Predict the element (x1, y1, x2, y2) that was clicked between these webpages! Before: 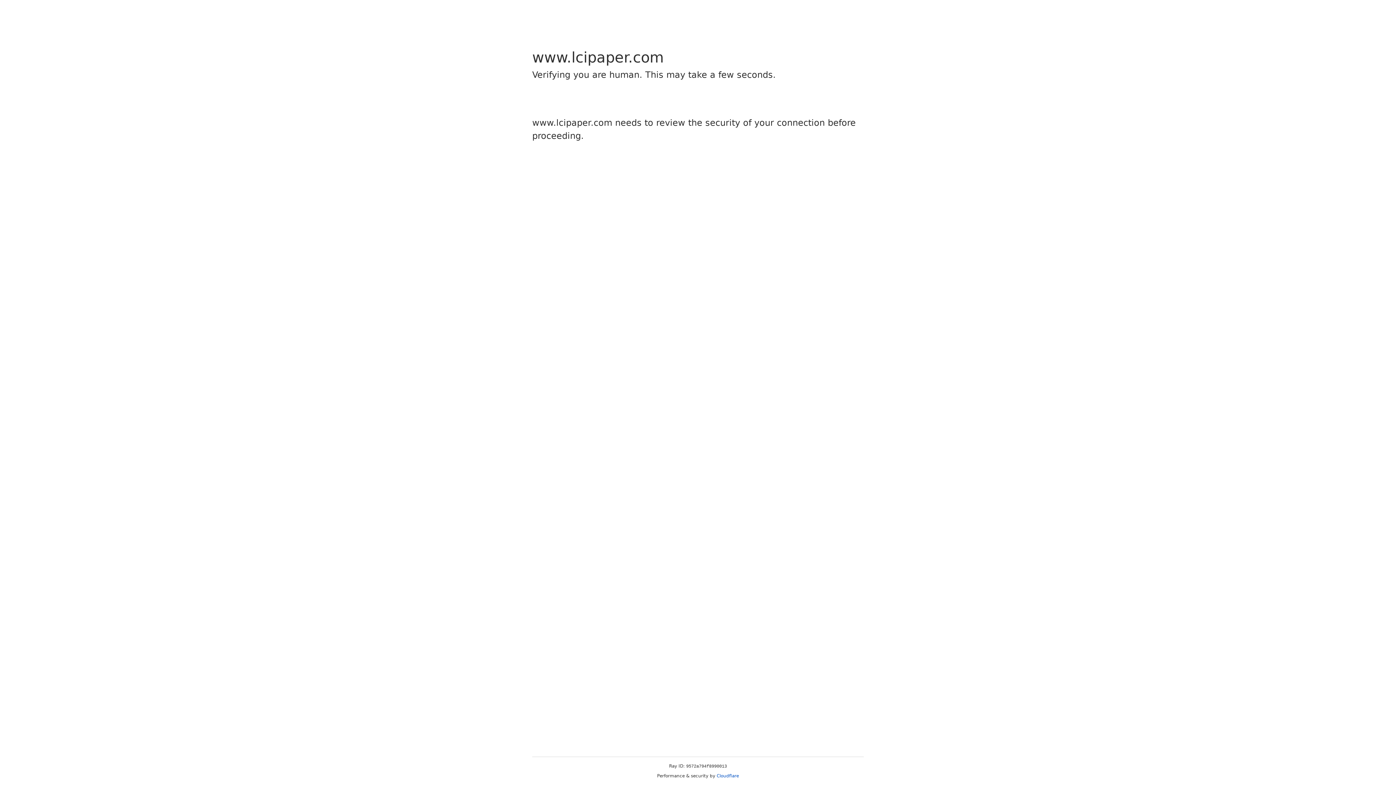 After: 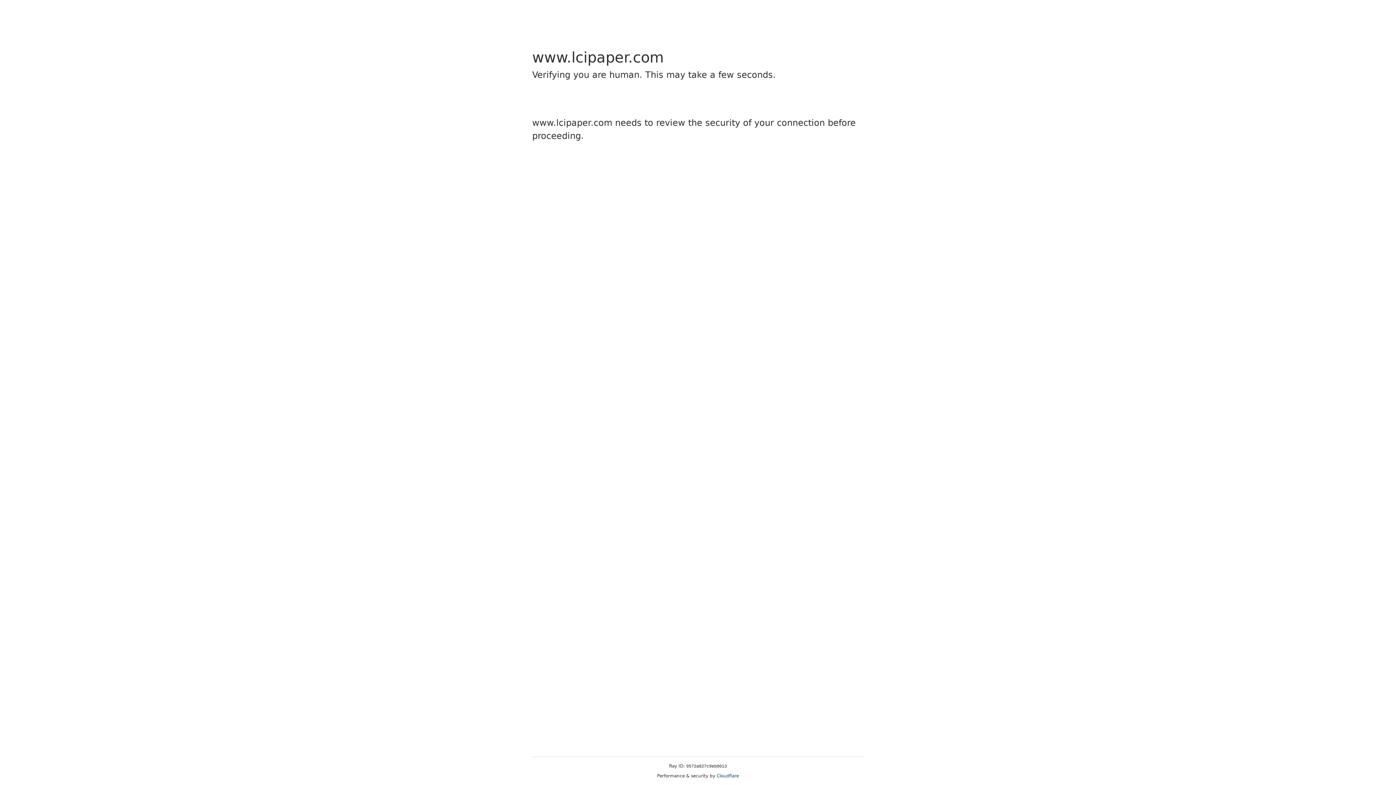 Action: label: Cloudflare bbox: (716, 773, 739, 778)